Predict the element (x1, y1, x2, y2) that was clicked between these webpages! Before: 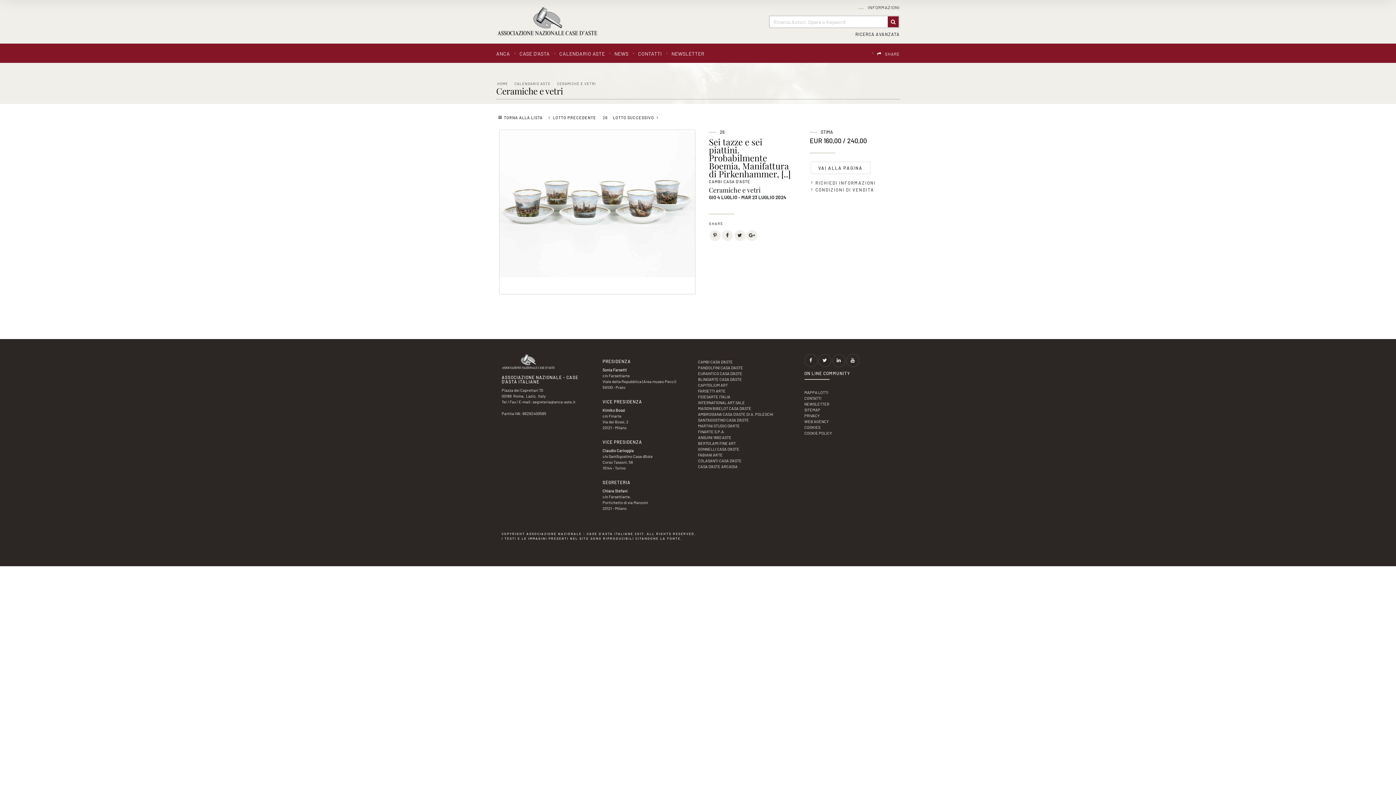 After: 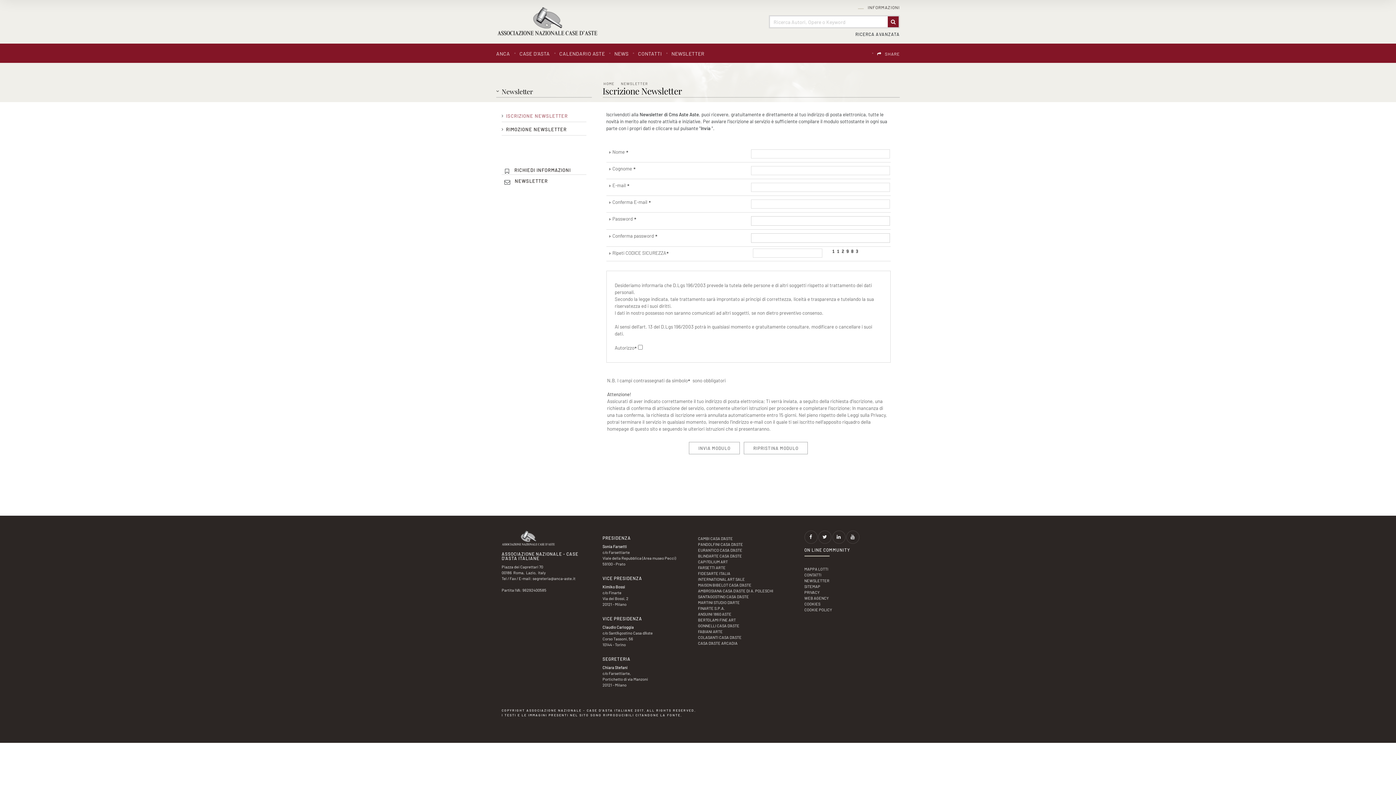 Action: label: NEWSLETTER bbox: (671, 50, 704, 56)